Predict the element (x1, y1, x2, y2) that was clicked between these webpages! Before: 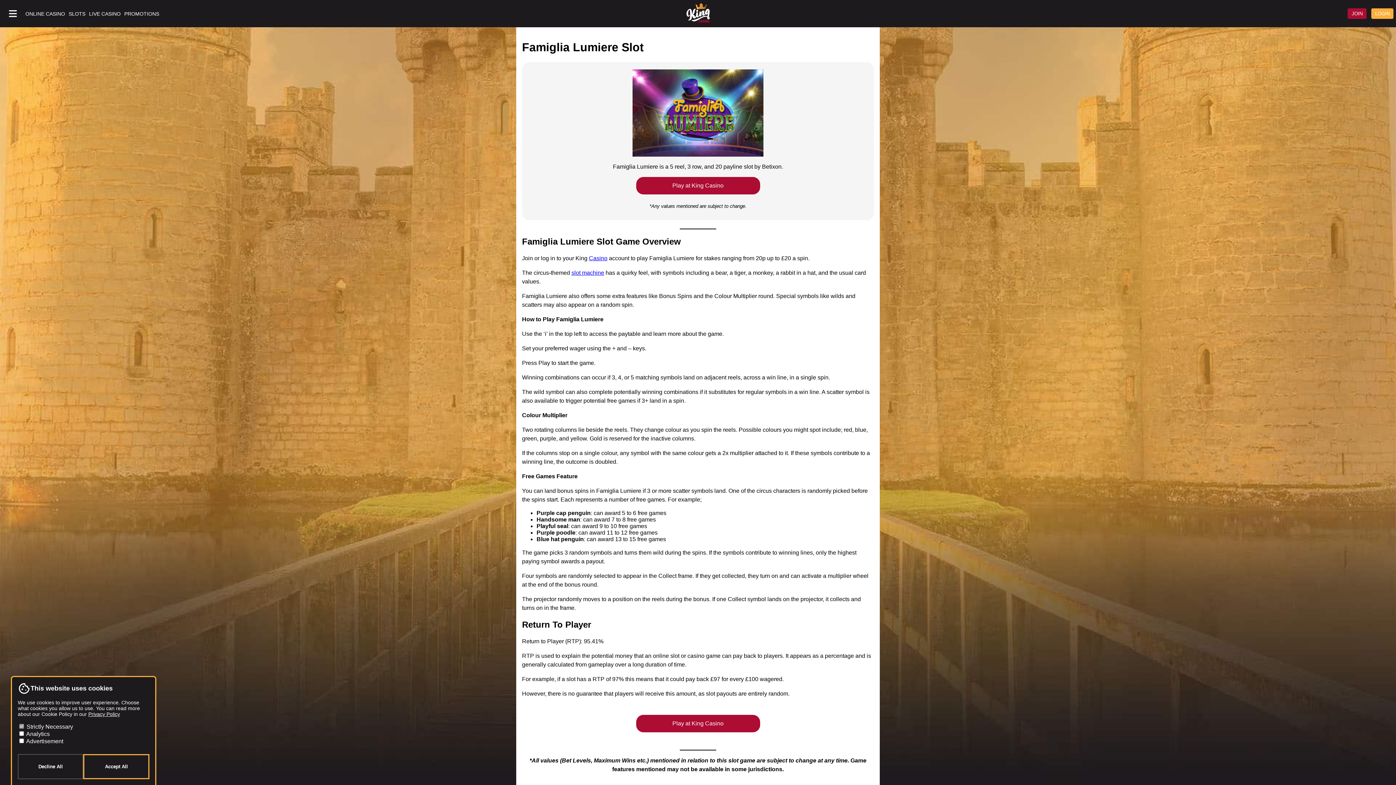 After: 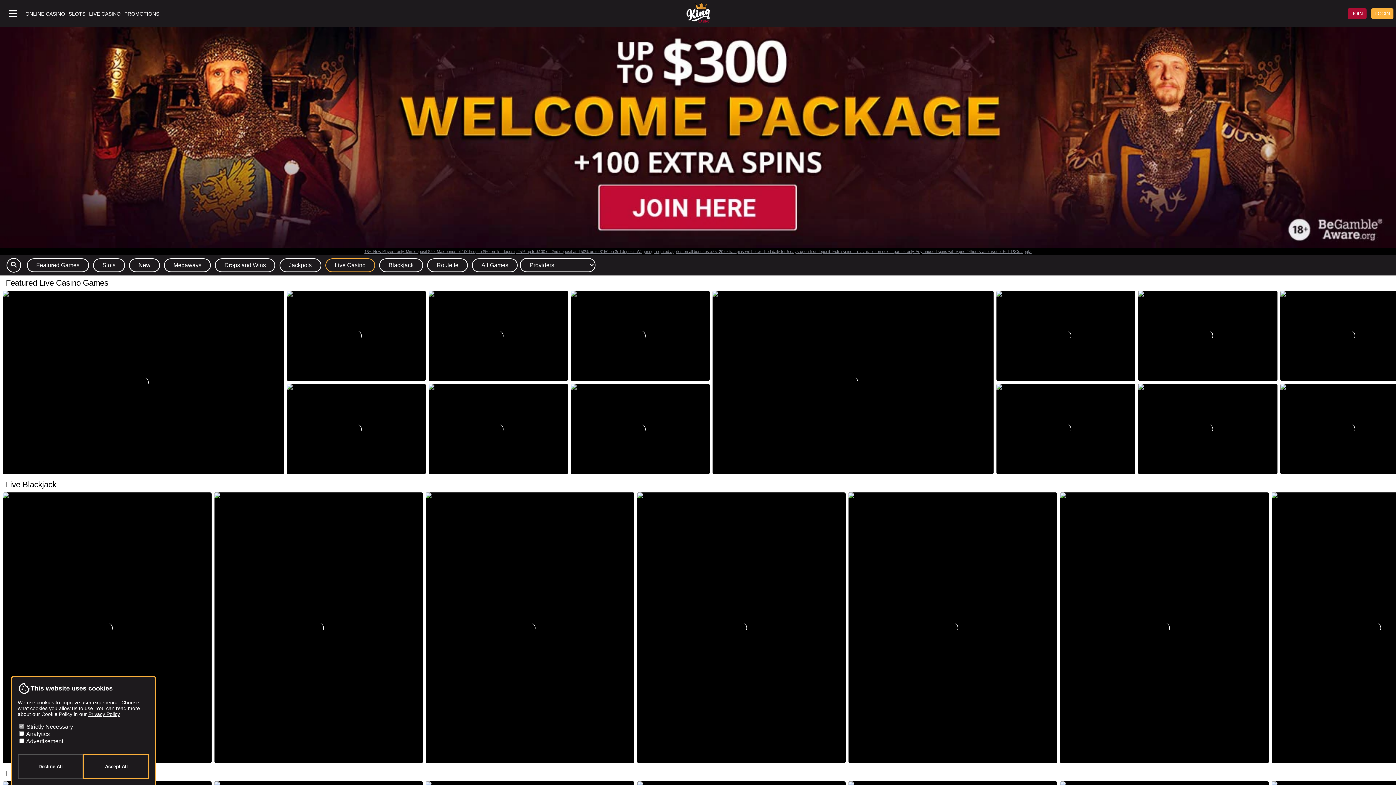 Action: bbox: (89, 10, 120, 16) label: LIVE CASINO